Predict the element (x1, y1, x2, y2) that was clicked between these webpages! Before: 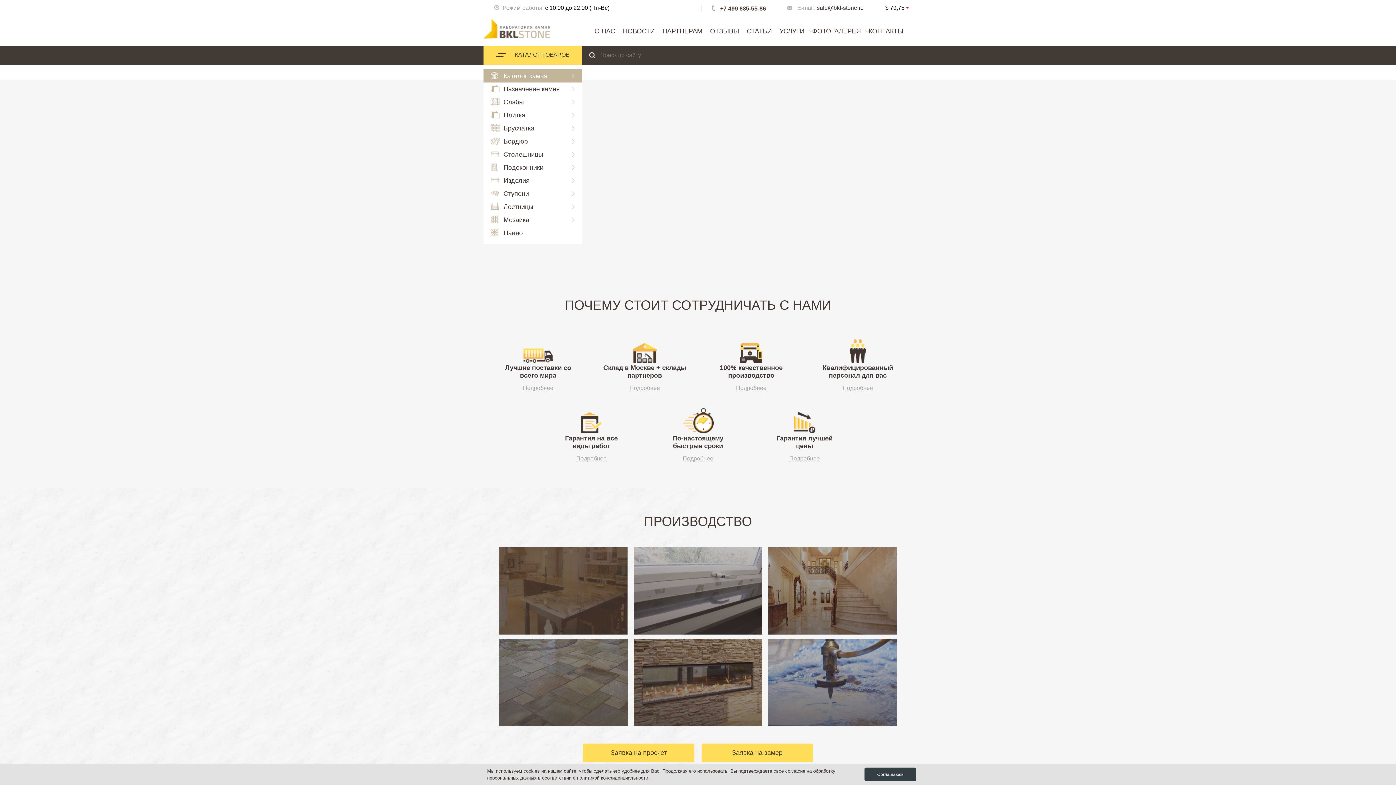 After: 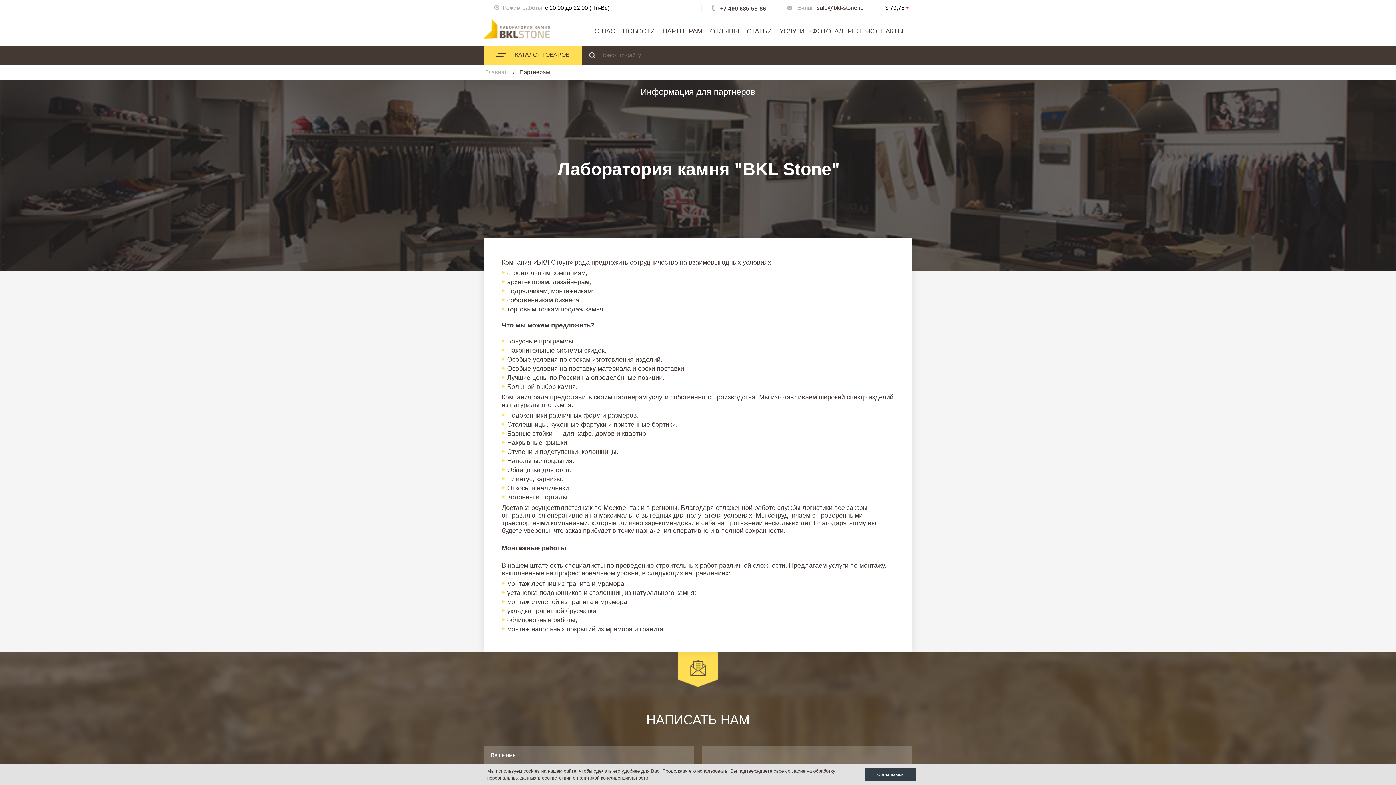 Action: bbox: (662, 27, 702, 34) label: ПАРТНЕРАМ